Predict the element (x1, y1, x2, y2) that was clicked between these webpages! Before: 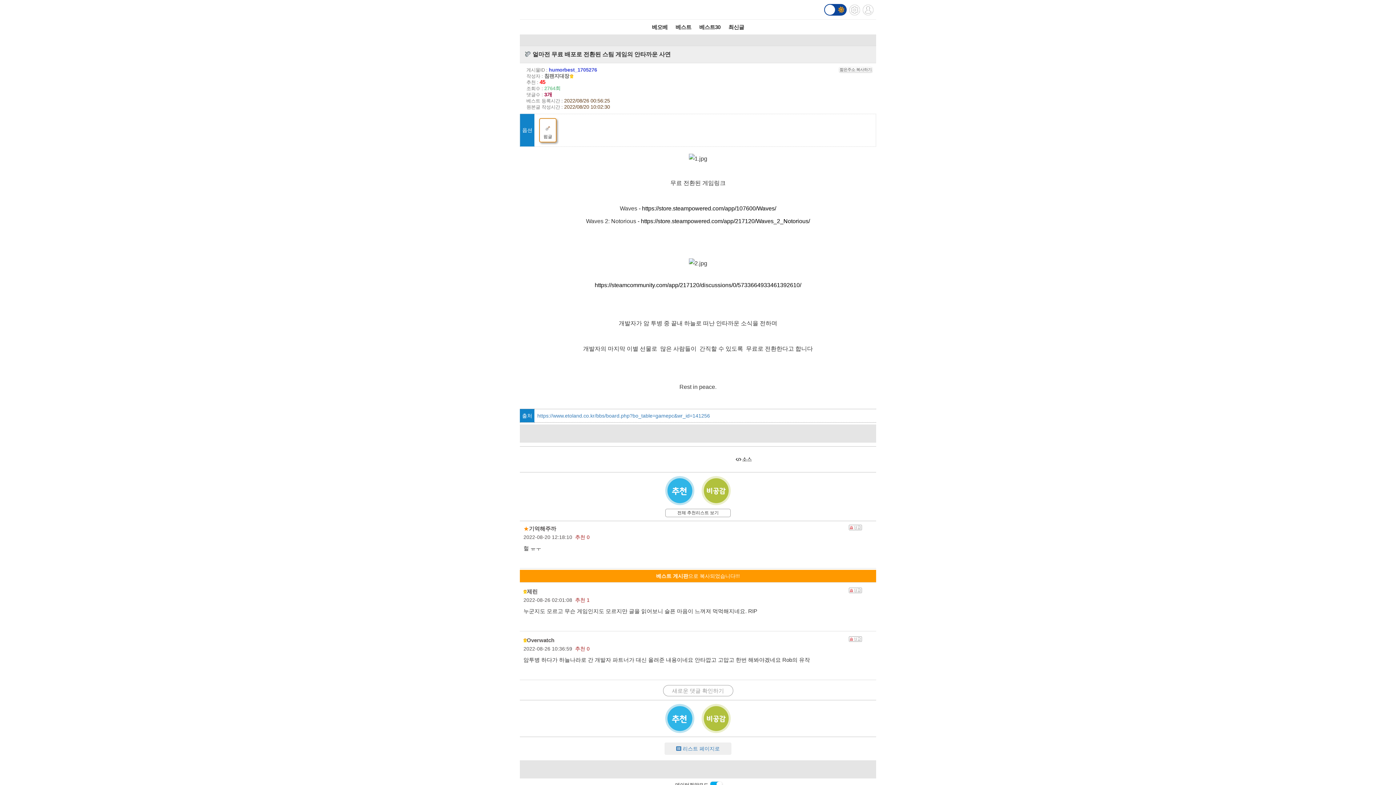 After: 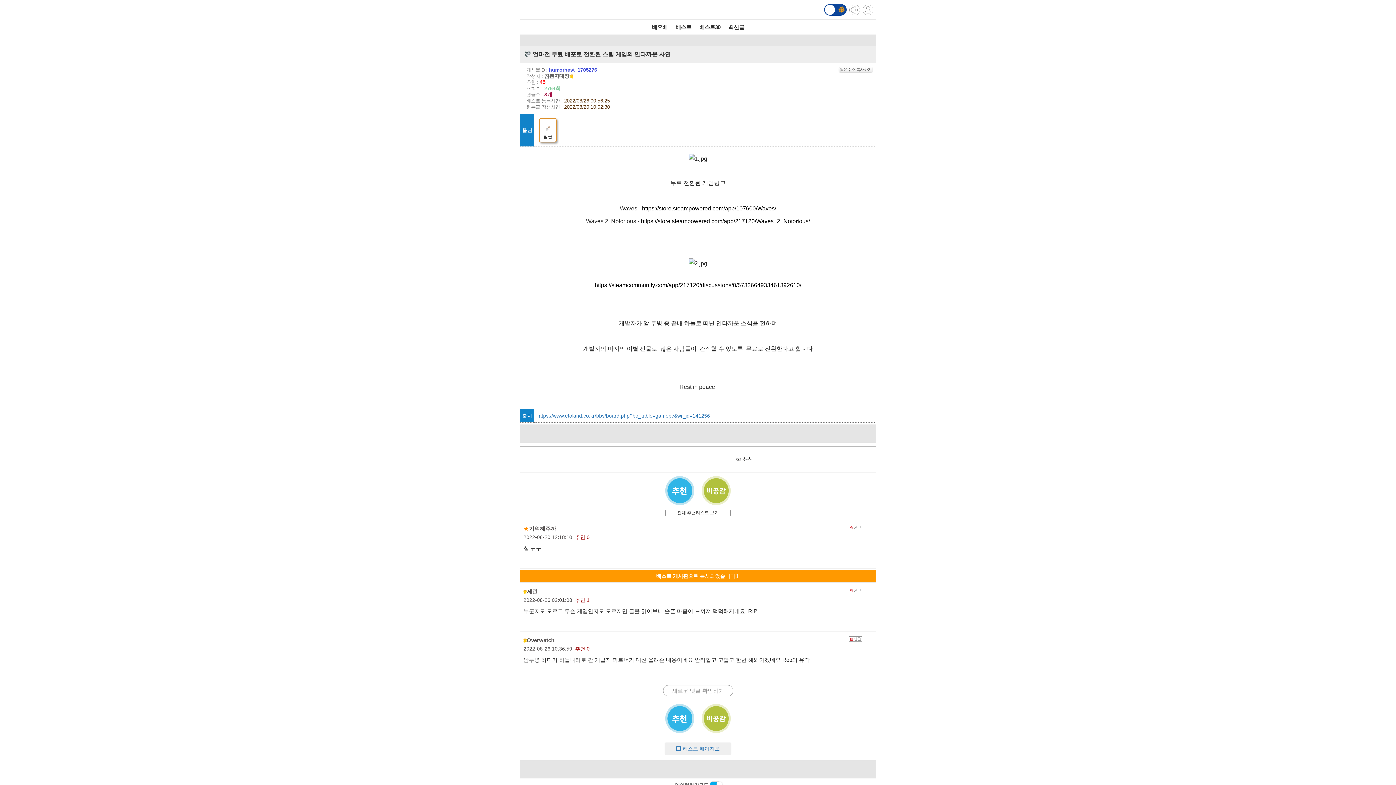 Action: bbox: (641, 218, 810, 224) label: https://store.steampowered.com/app/217120/Waves_2_Notorious/